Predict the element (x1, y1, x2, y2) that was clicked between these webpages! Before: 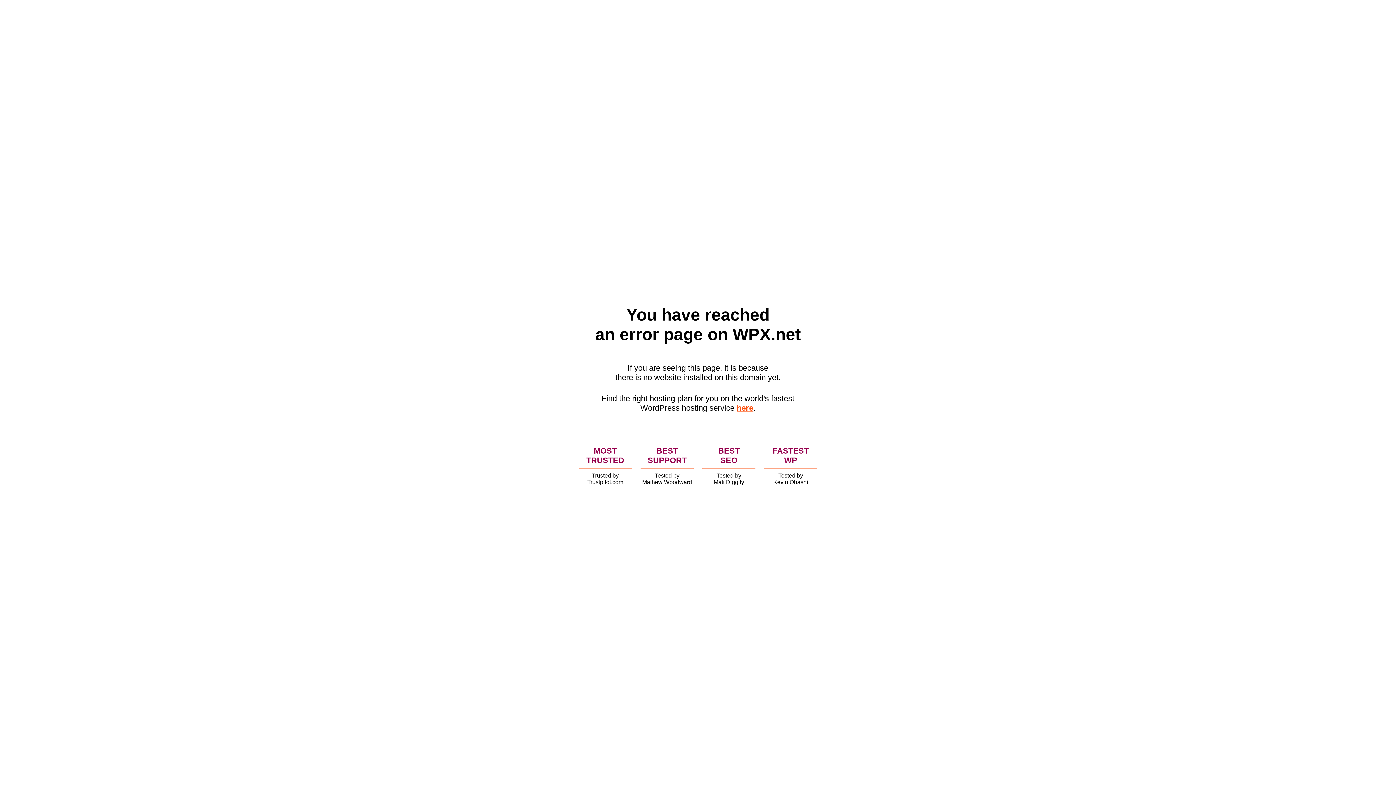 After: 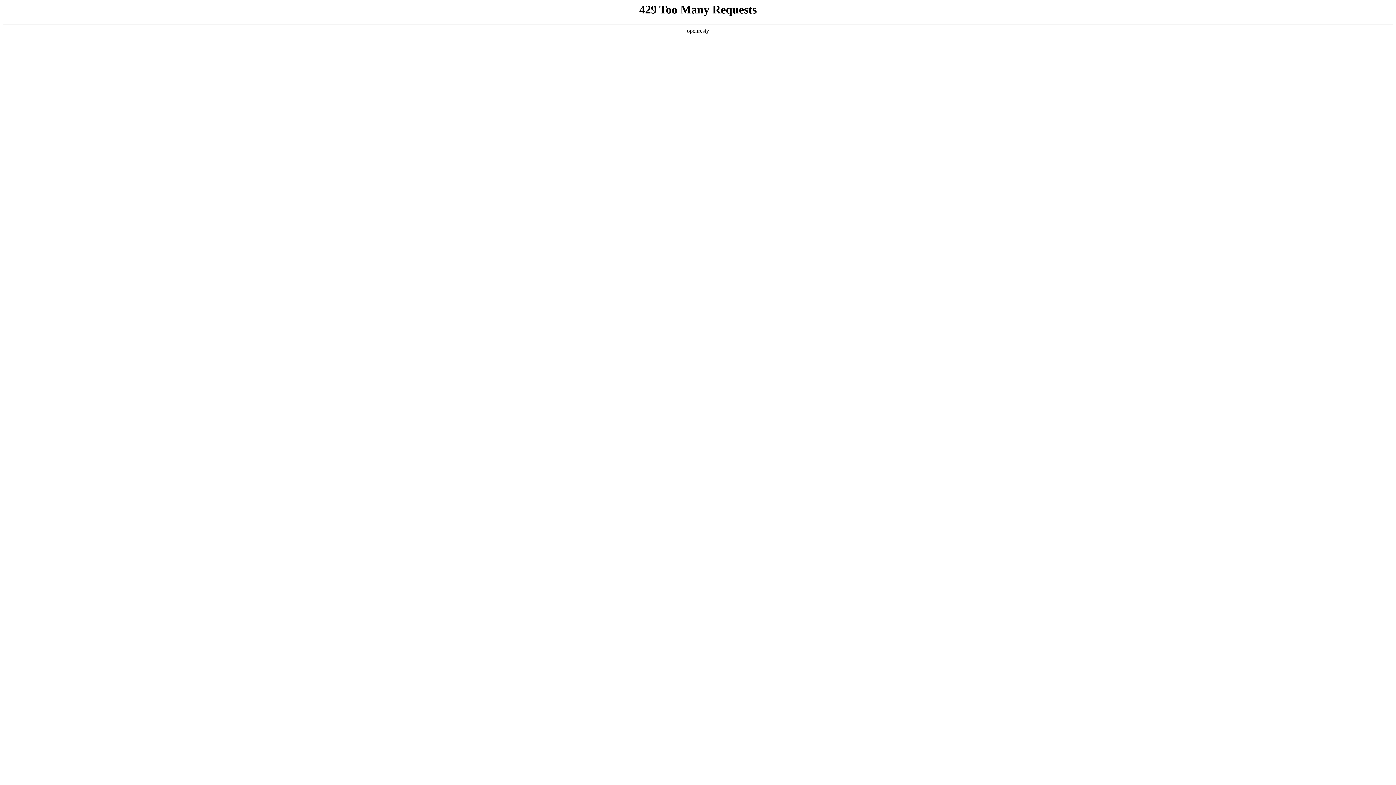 Action: bbox: (736, 403, 753, 412) label: here